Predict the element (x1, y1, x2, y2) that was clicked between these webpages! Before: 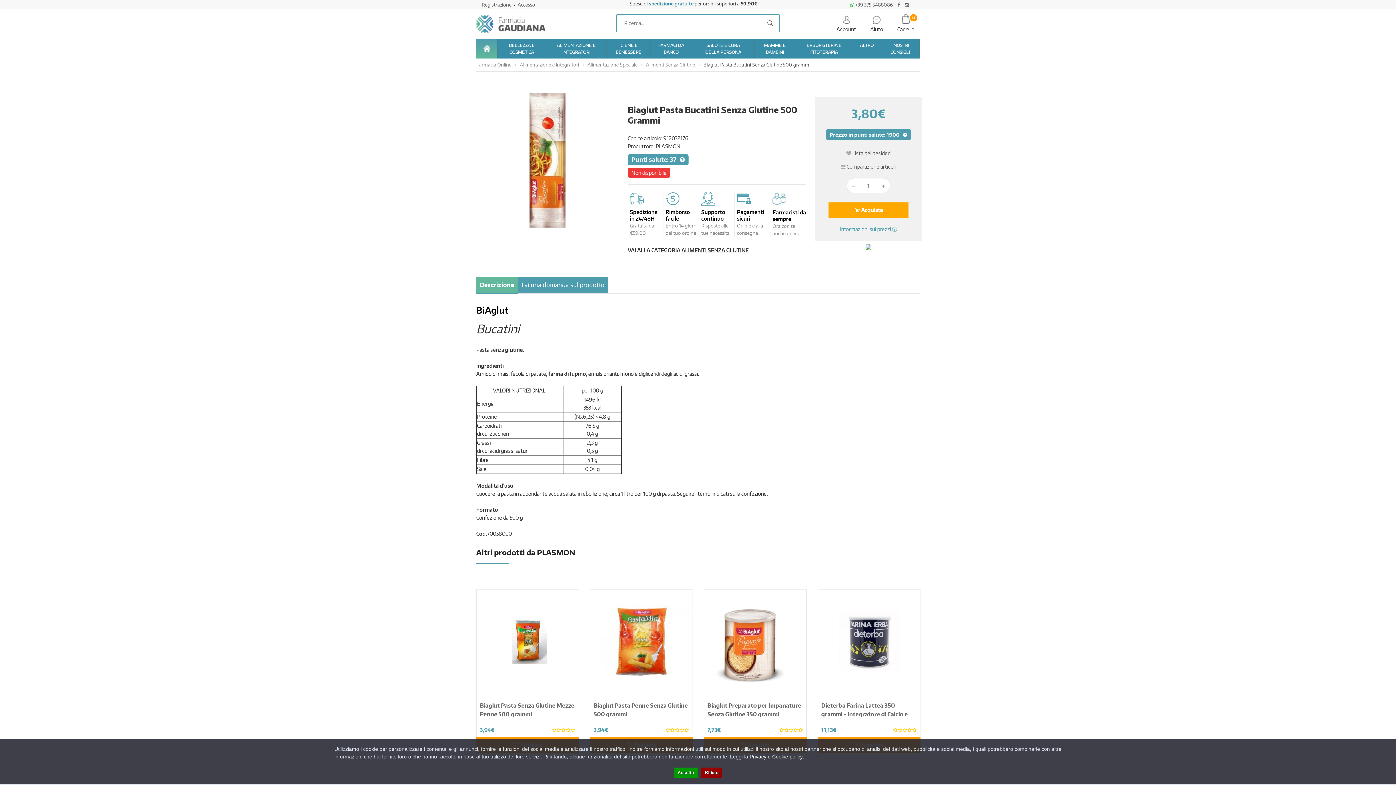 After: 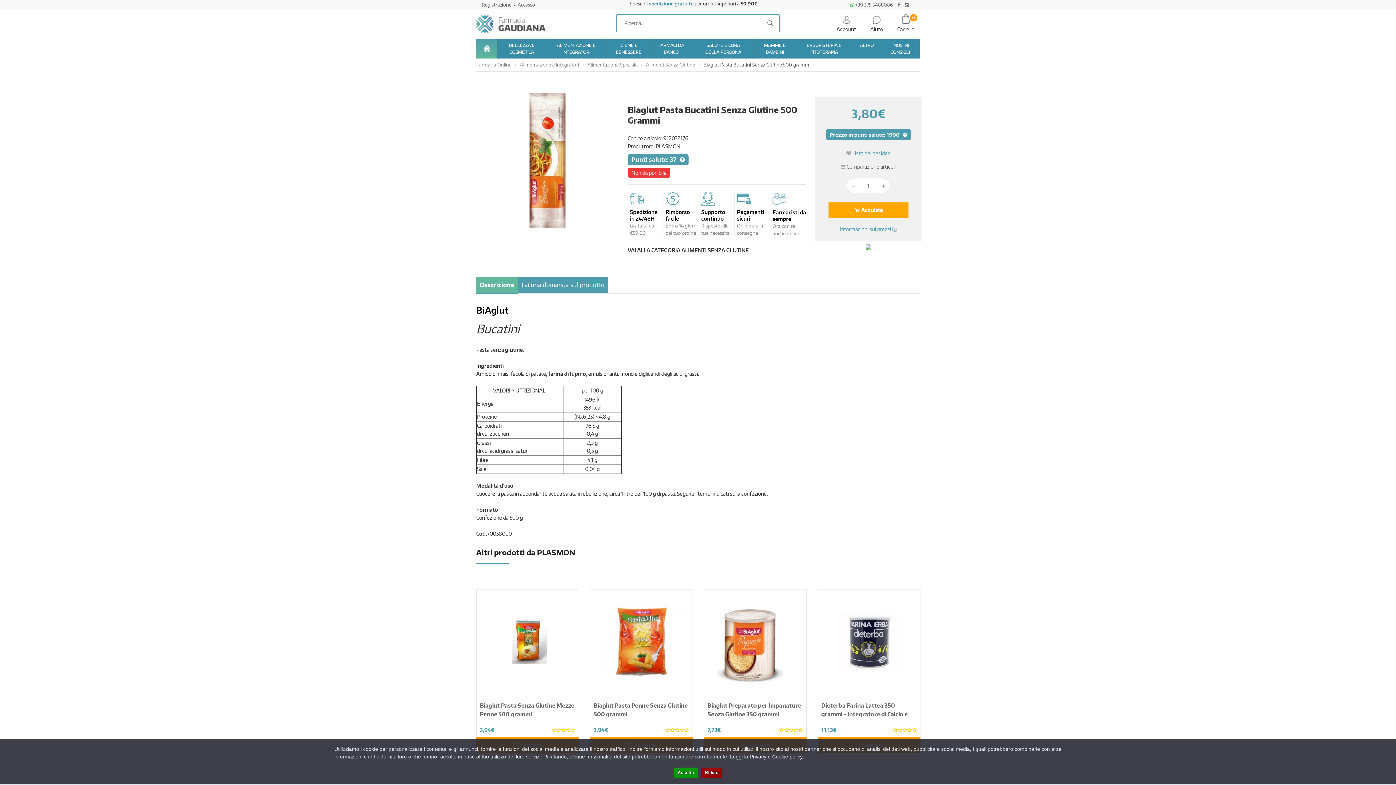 Action: label:  Lista dei desideri bbox: (822, 149, 914, 157)